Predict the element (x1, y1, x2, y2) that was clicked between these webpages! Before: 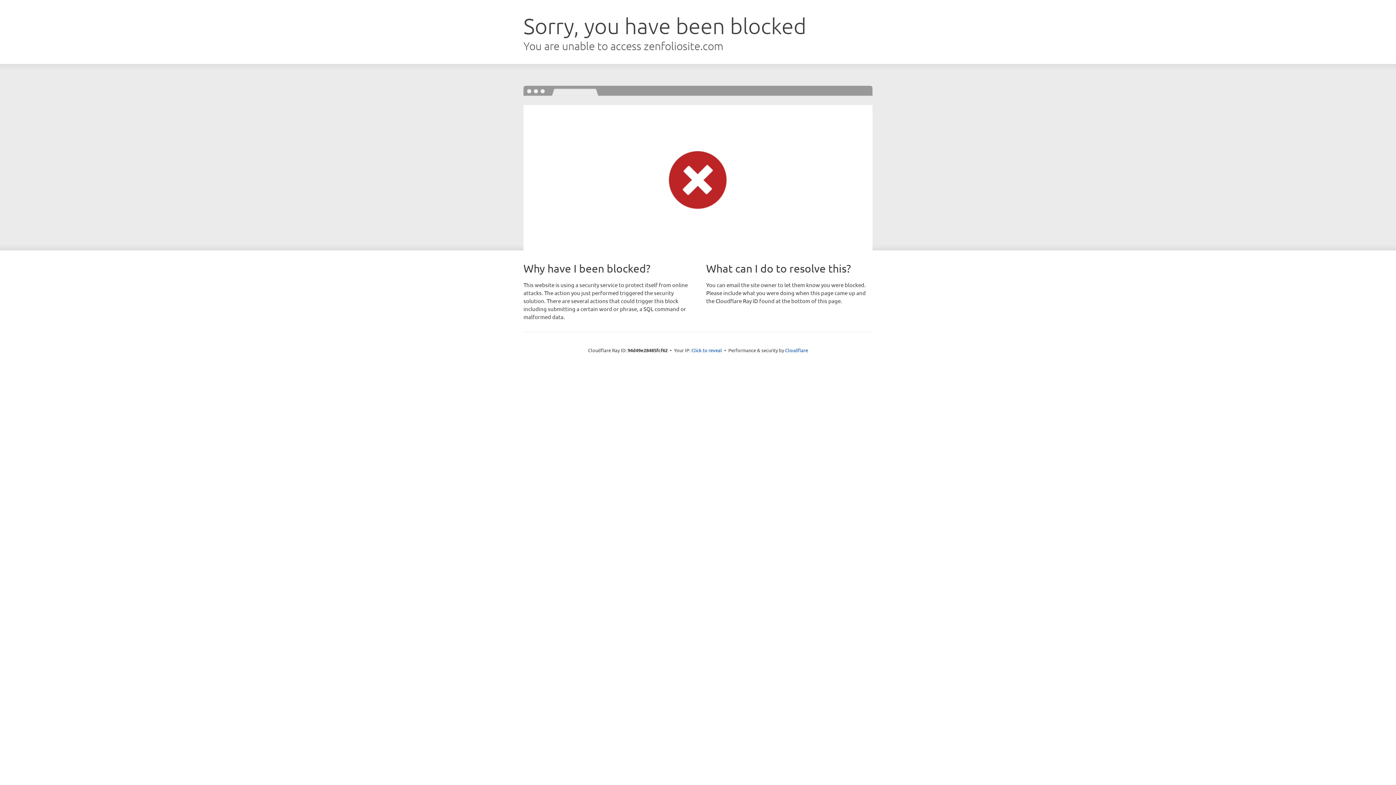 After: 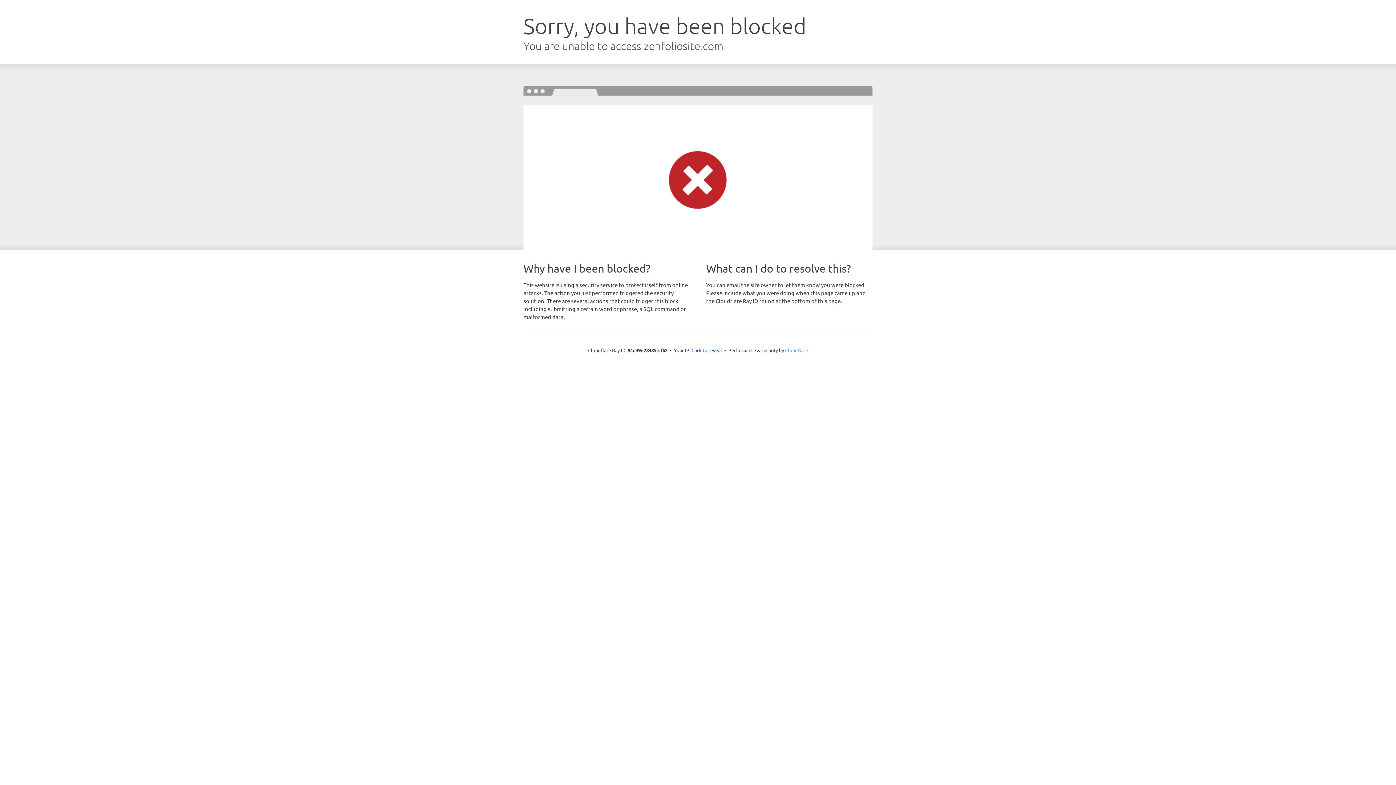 Action: bbox: (785, 347, 808, 353) label: Cloudflare